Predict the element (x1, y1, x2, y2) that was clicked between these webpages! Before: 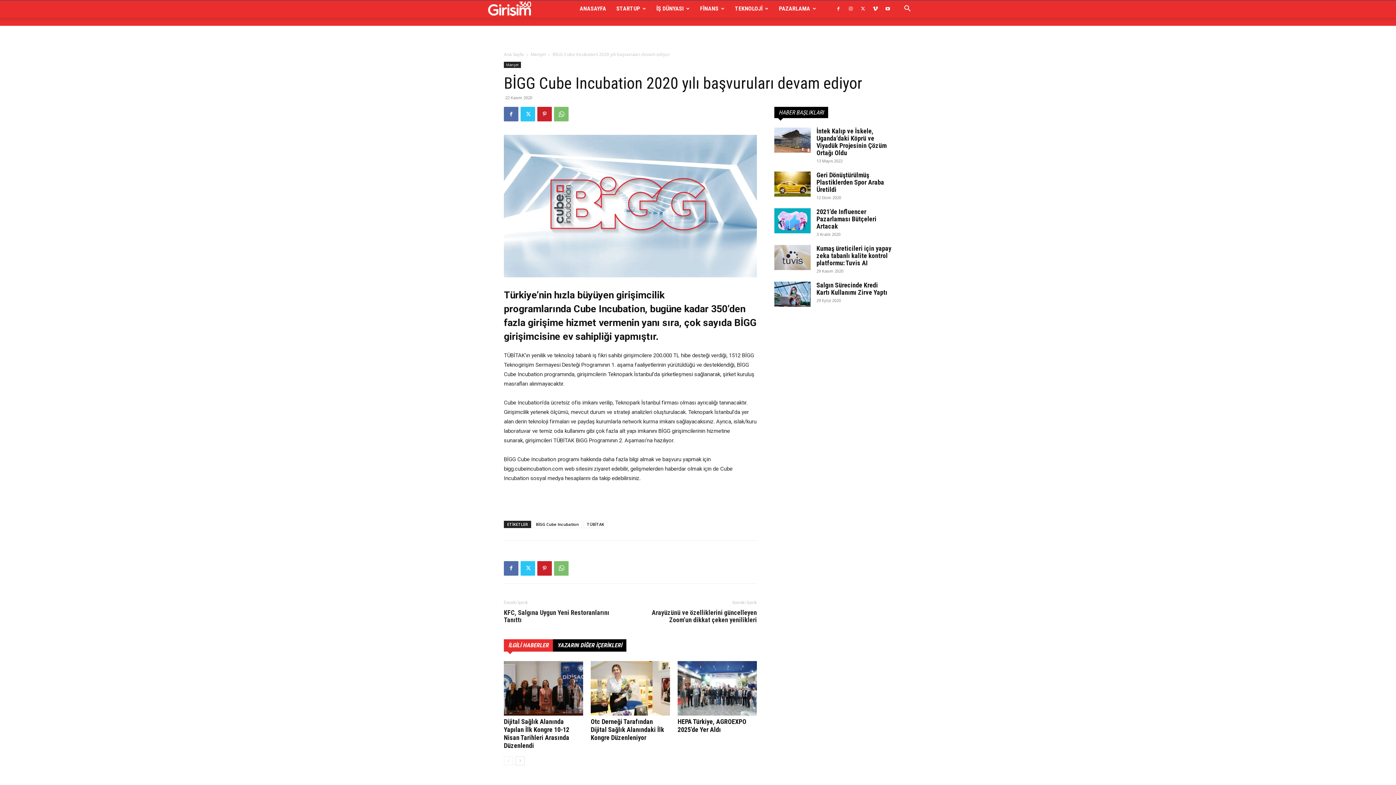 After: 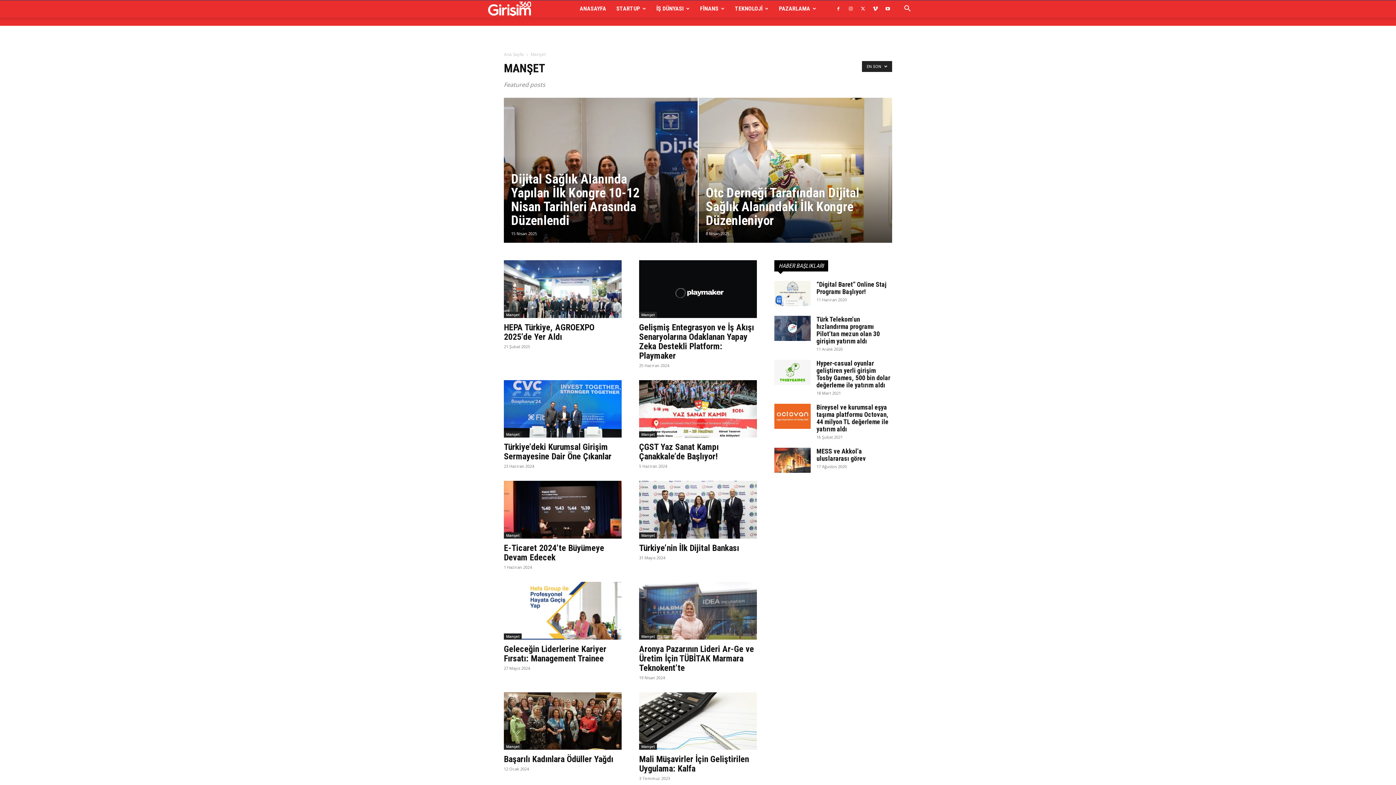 Action: label: Manşet bbox: (530, 51, 545, 57)